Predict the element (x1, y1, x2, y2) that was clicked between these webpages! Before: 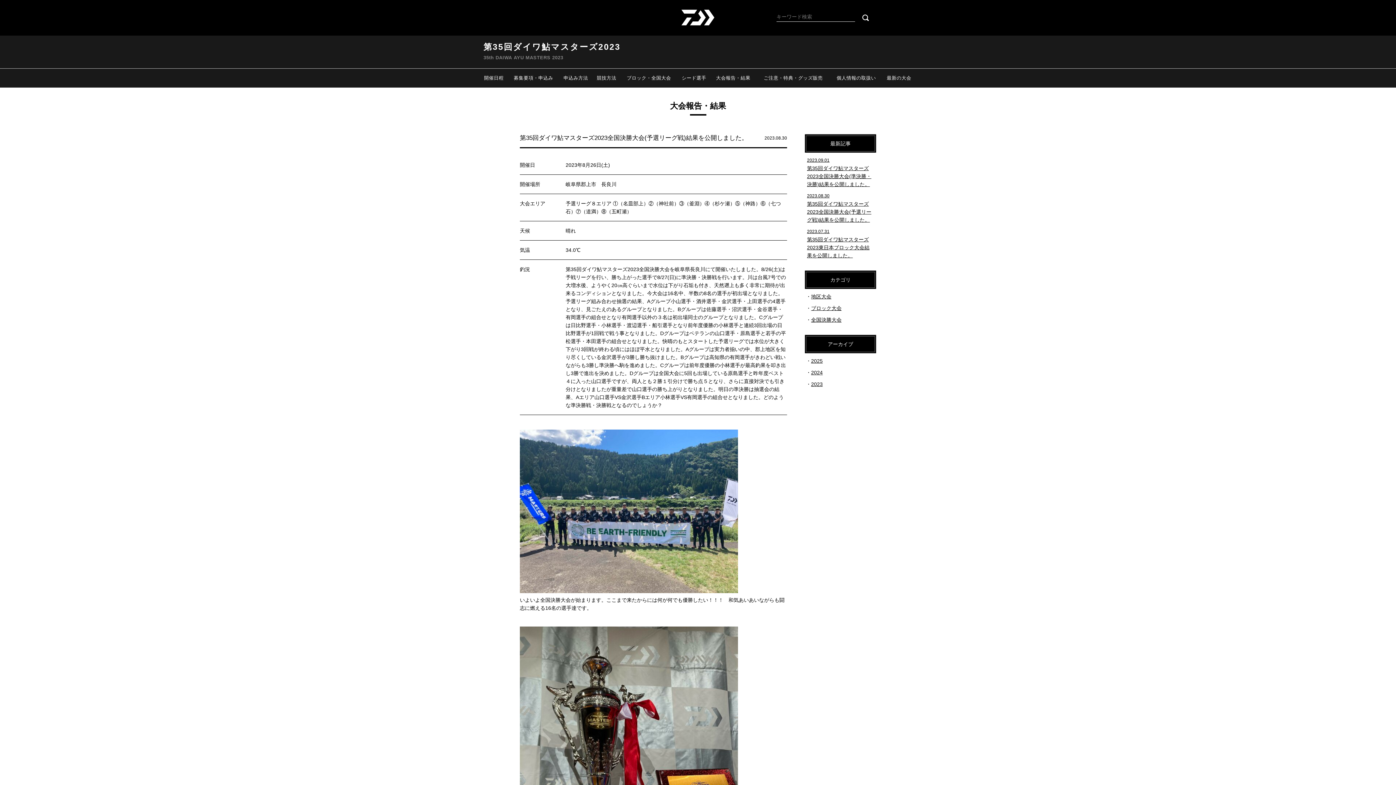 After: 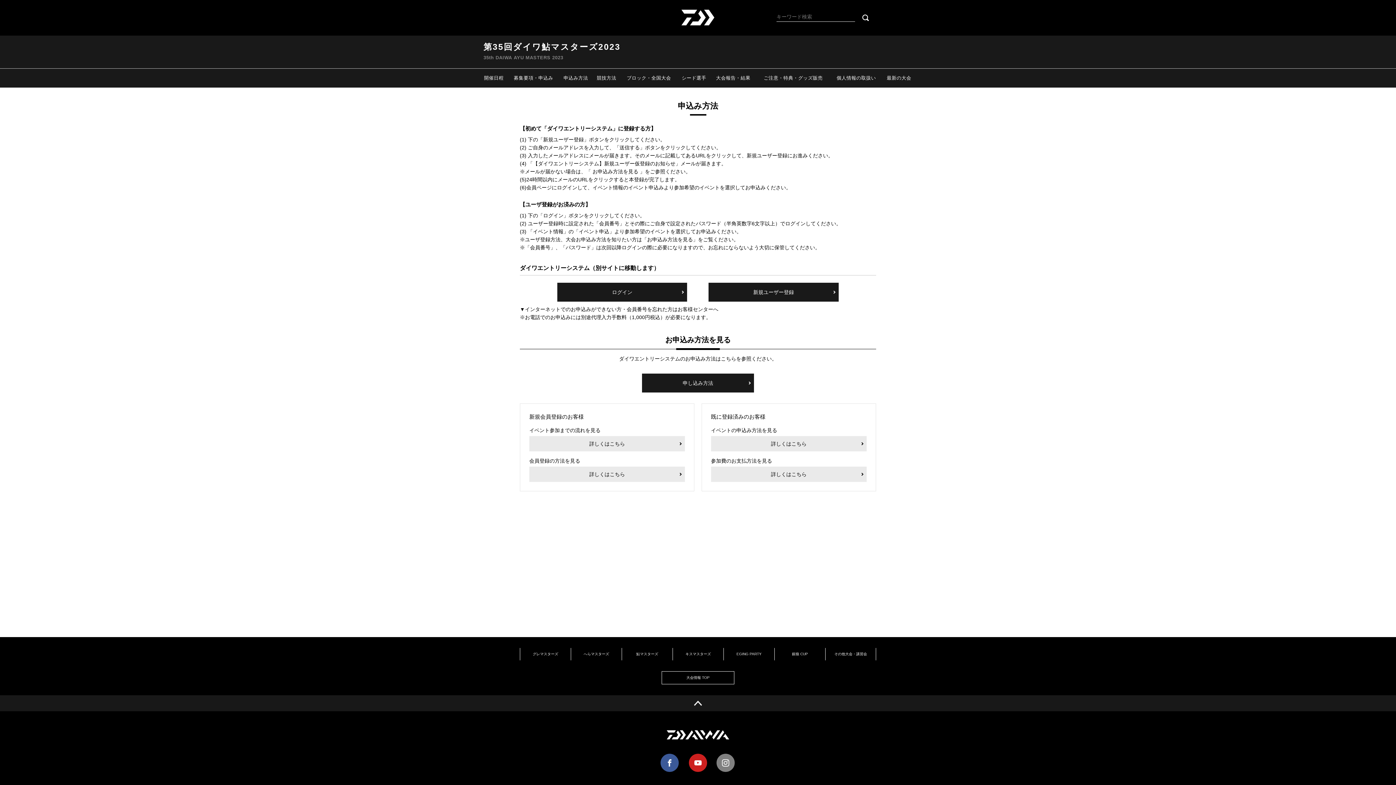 Action: label: 申込み方法 bbox: (561, 74, 590, 82)